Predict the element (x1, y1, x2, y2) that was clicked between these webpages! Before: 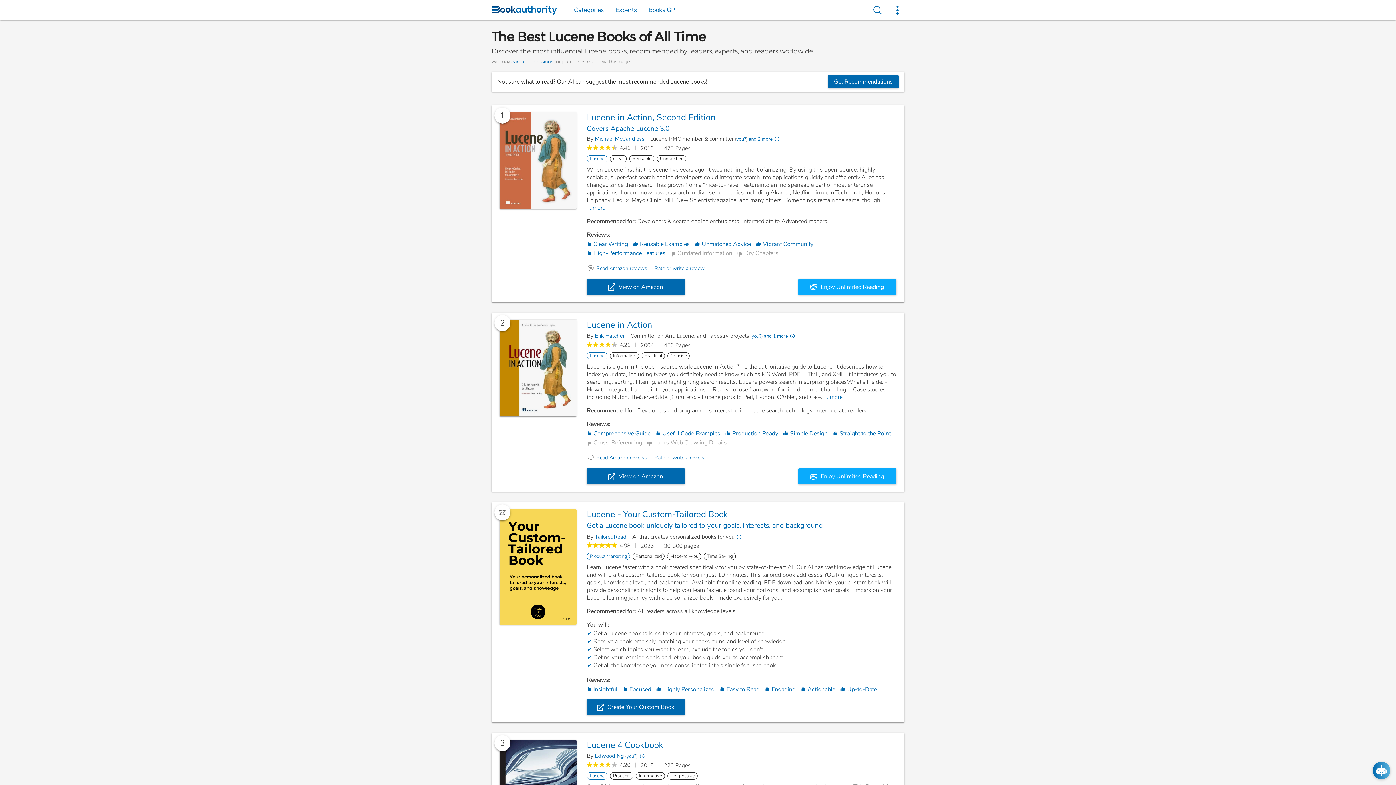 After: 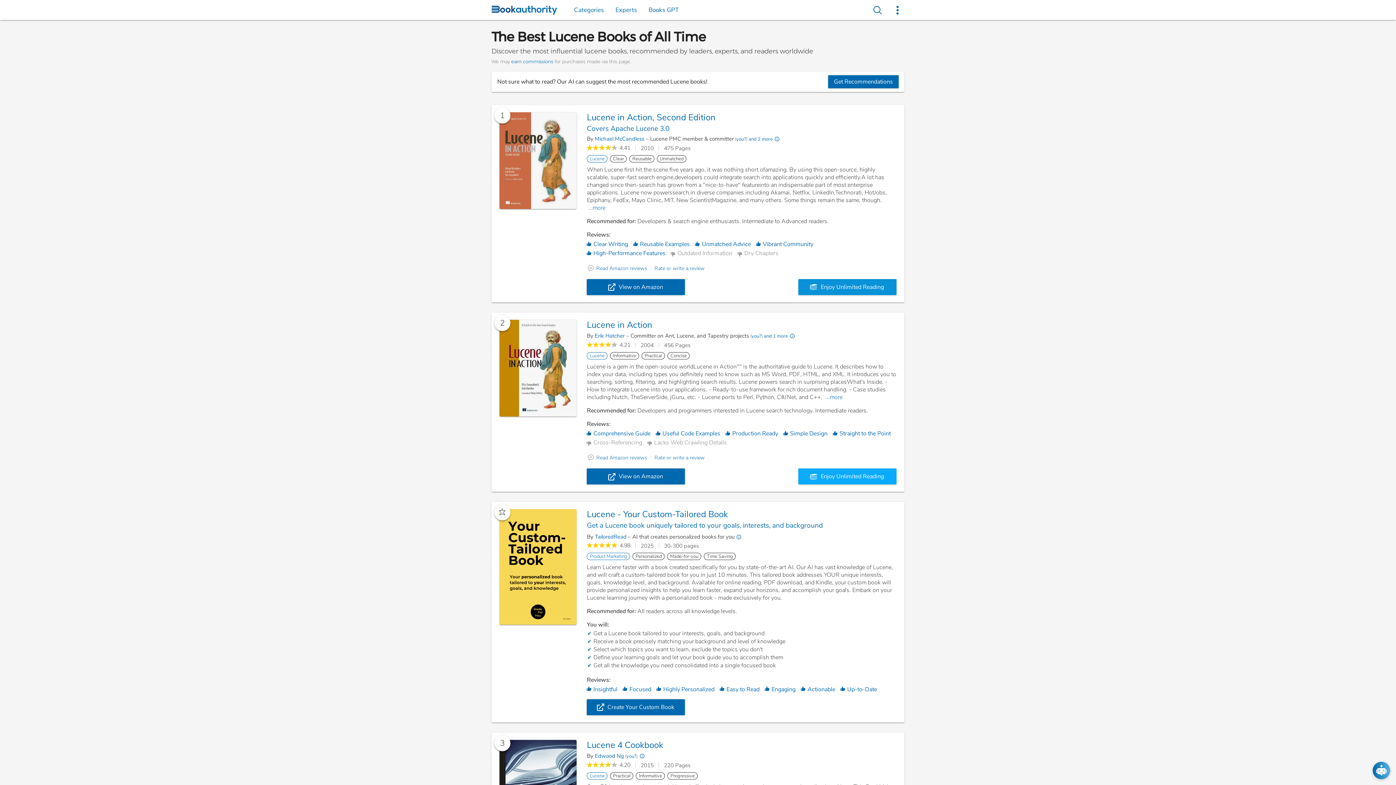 Action: bbox: (798, 279, 896, 295) label: Enjoy Unlimited Reading